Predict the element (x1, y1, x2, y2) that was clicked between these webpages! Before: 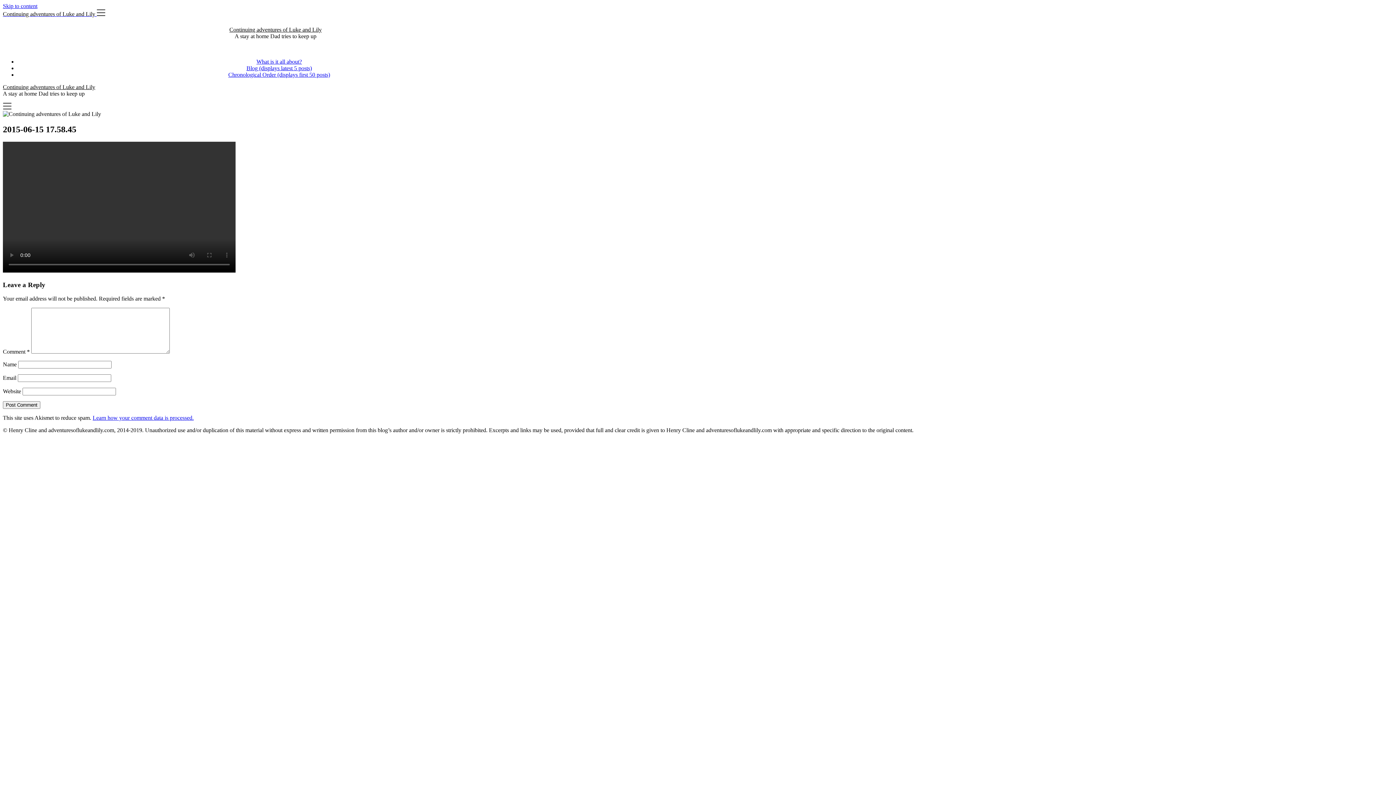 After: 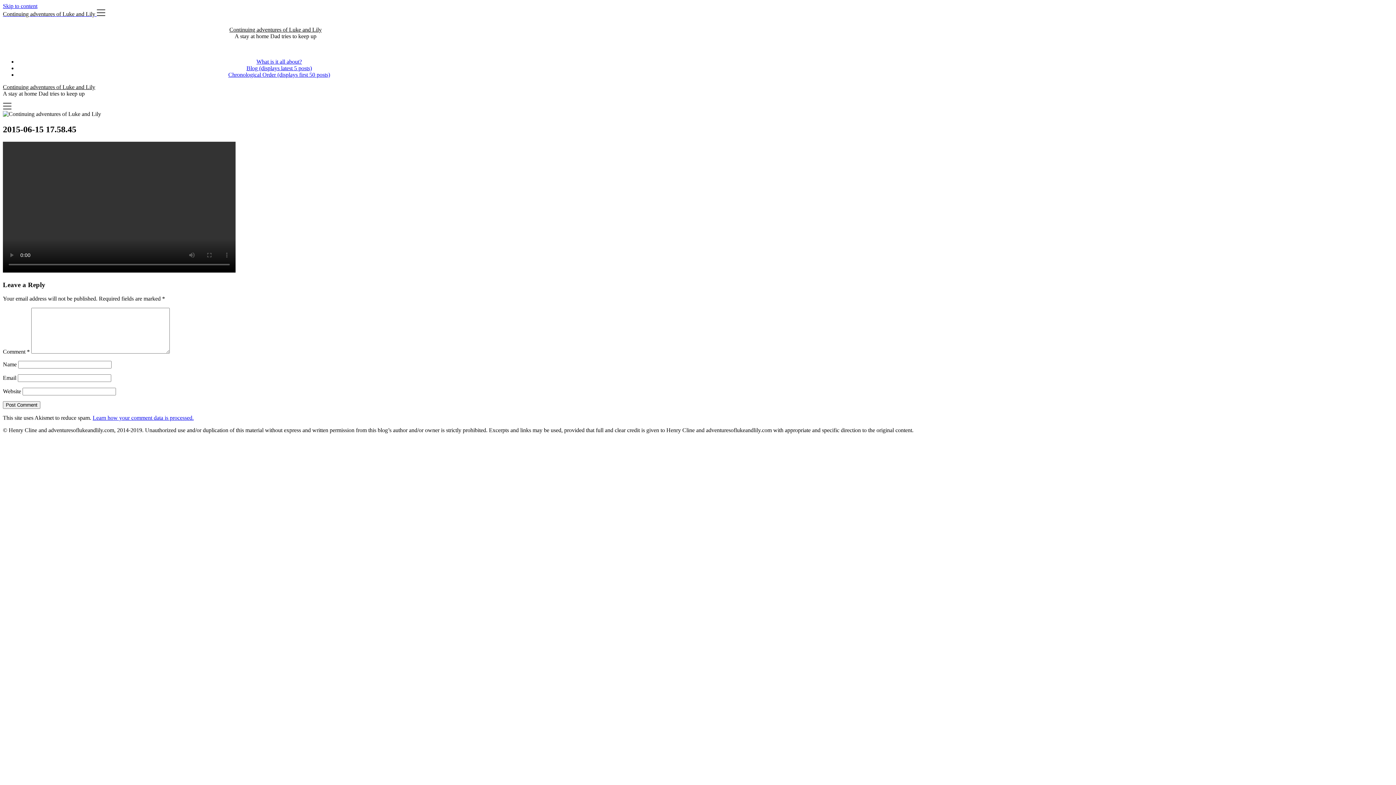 Action: bbox: (2, 104, 11, 110)